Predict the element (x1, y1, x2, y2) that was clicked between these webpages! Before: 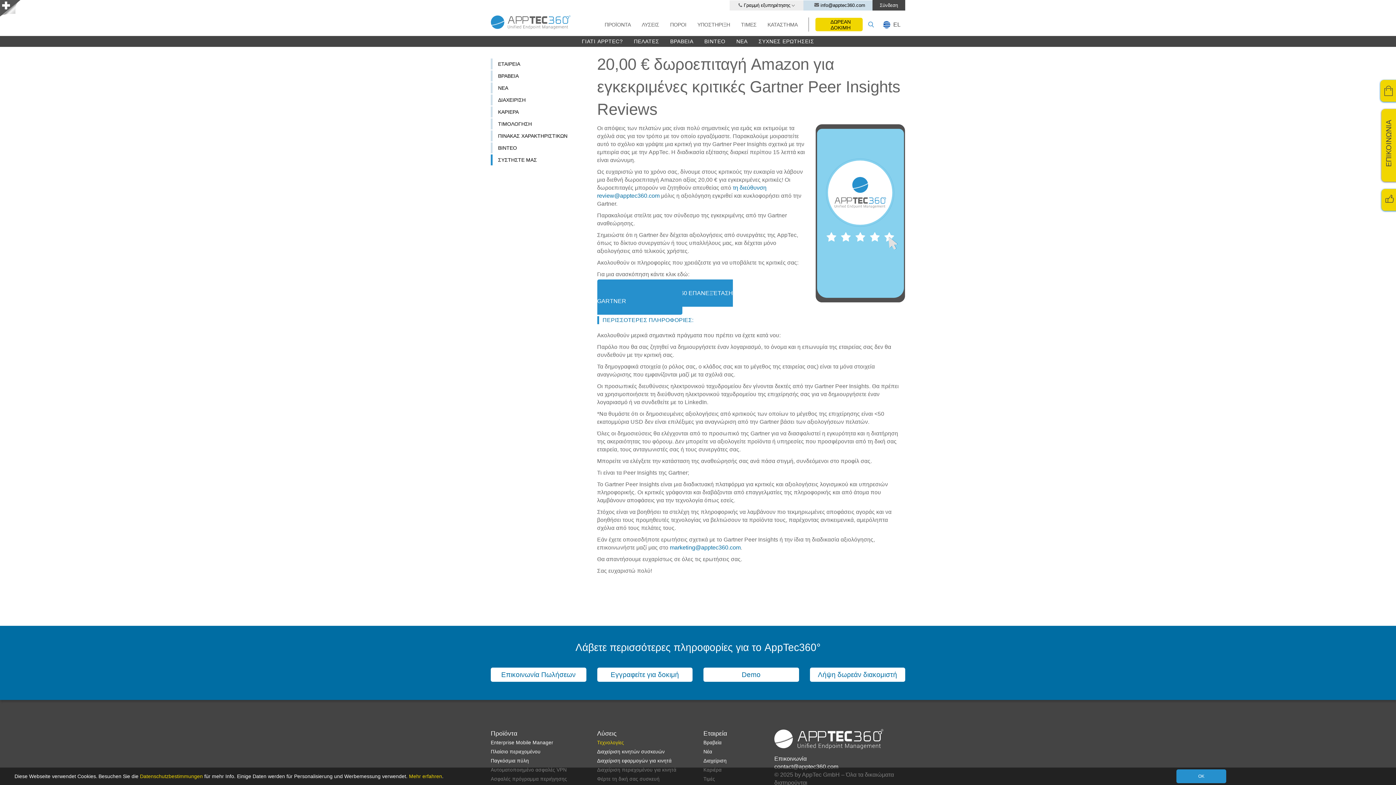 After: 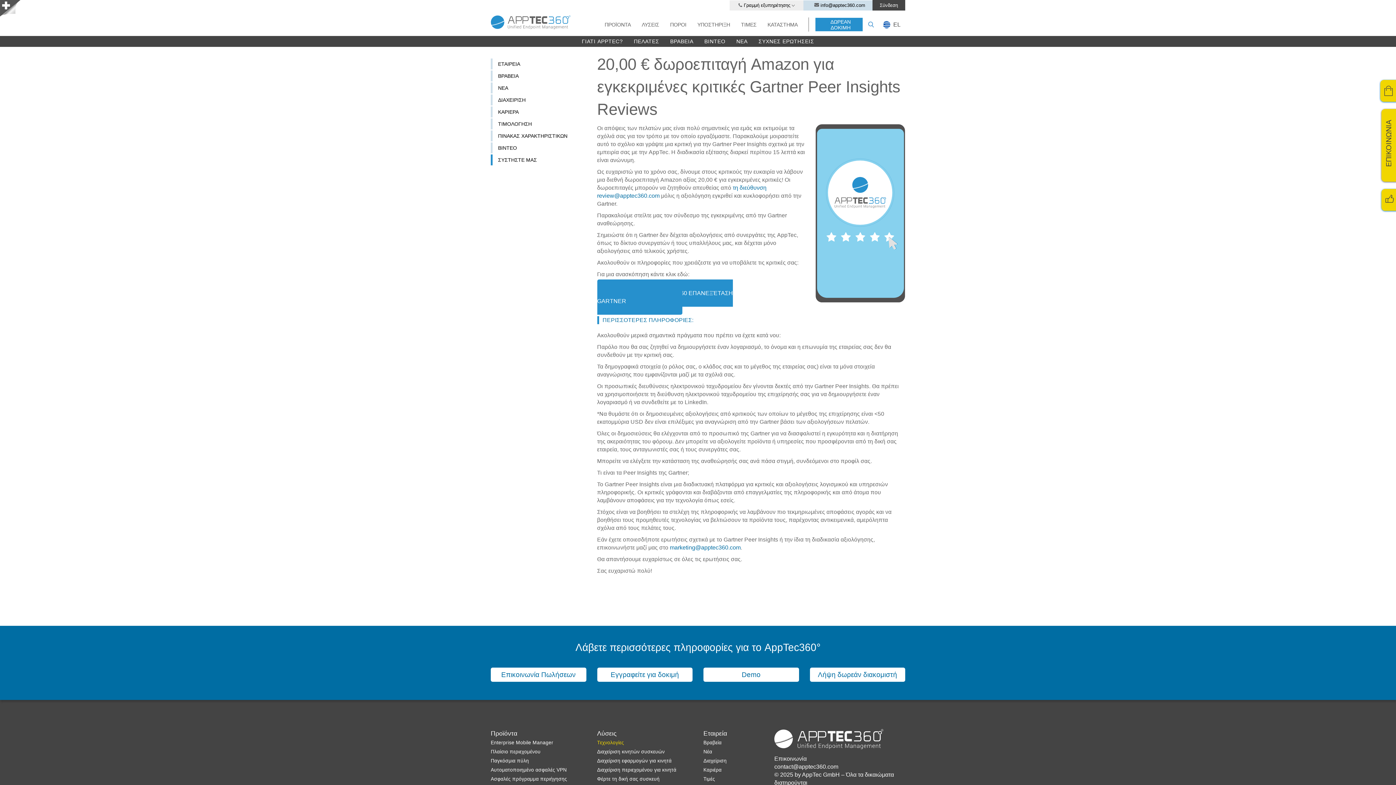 Action: label: ΔΩΡΕΑΝ ΔΟΚΙΜΗ bbox: (815, 17, 862, 31)